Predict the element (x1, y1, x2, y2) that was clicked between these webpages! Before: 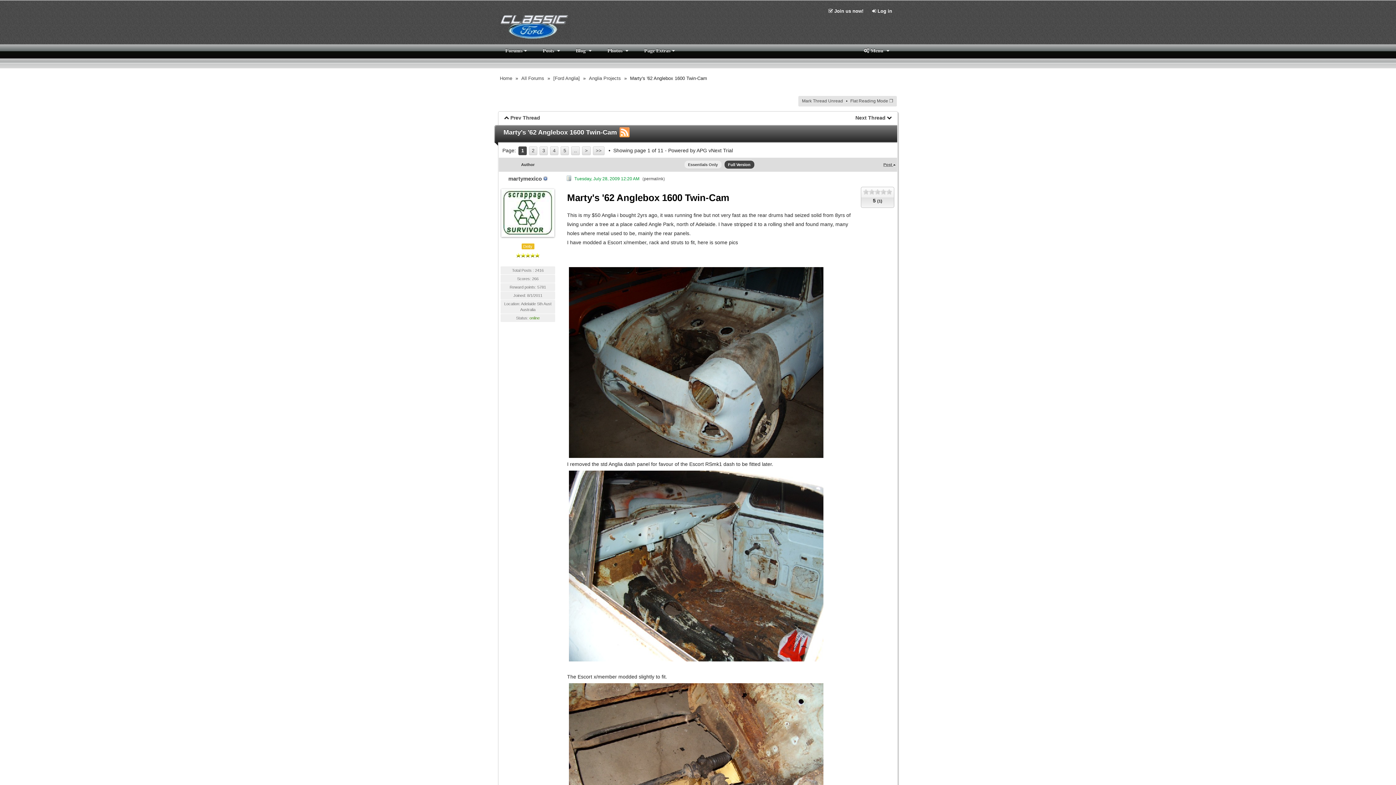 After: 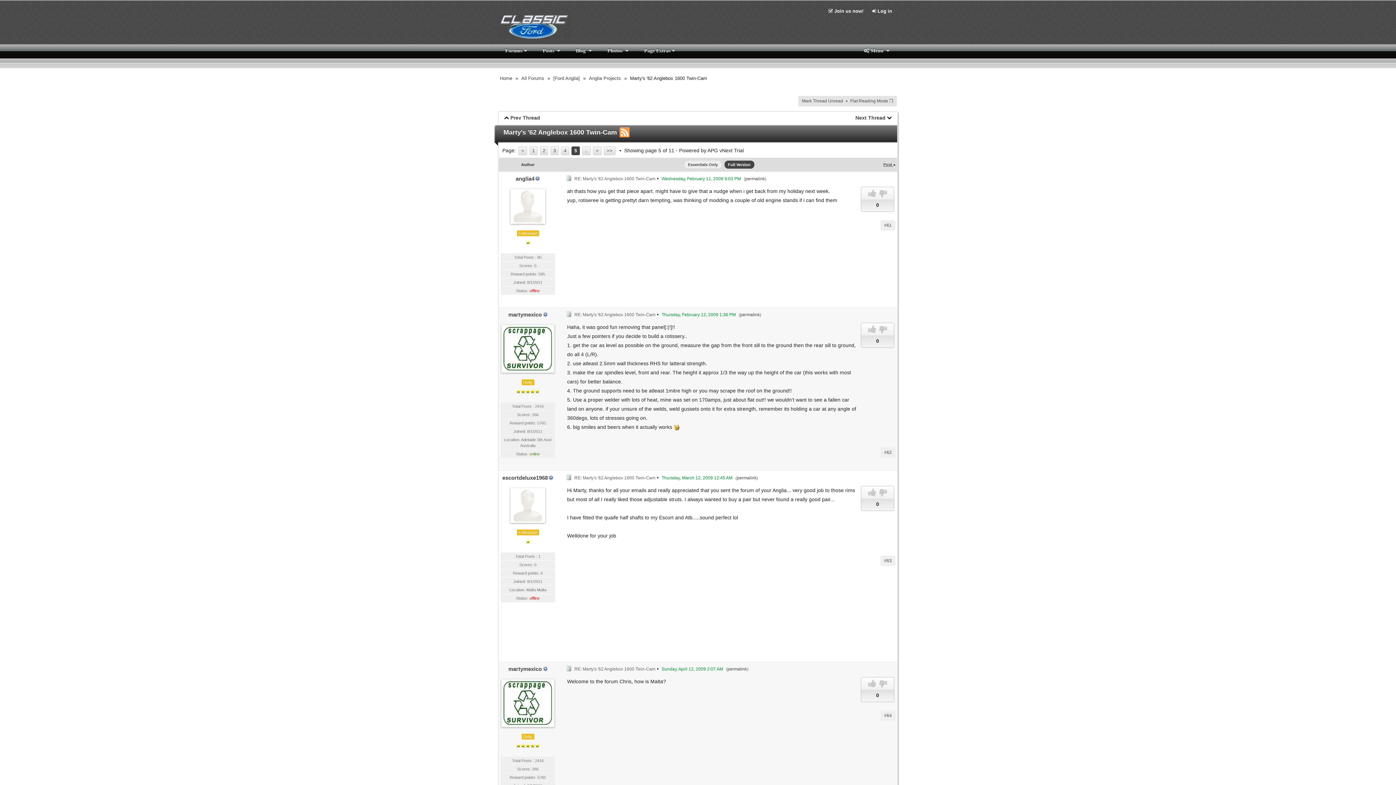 Action: label: 5 bbox: (560, 146, 569, 155)